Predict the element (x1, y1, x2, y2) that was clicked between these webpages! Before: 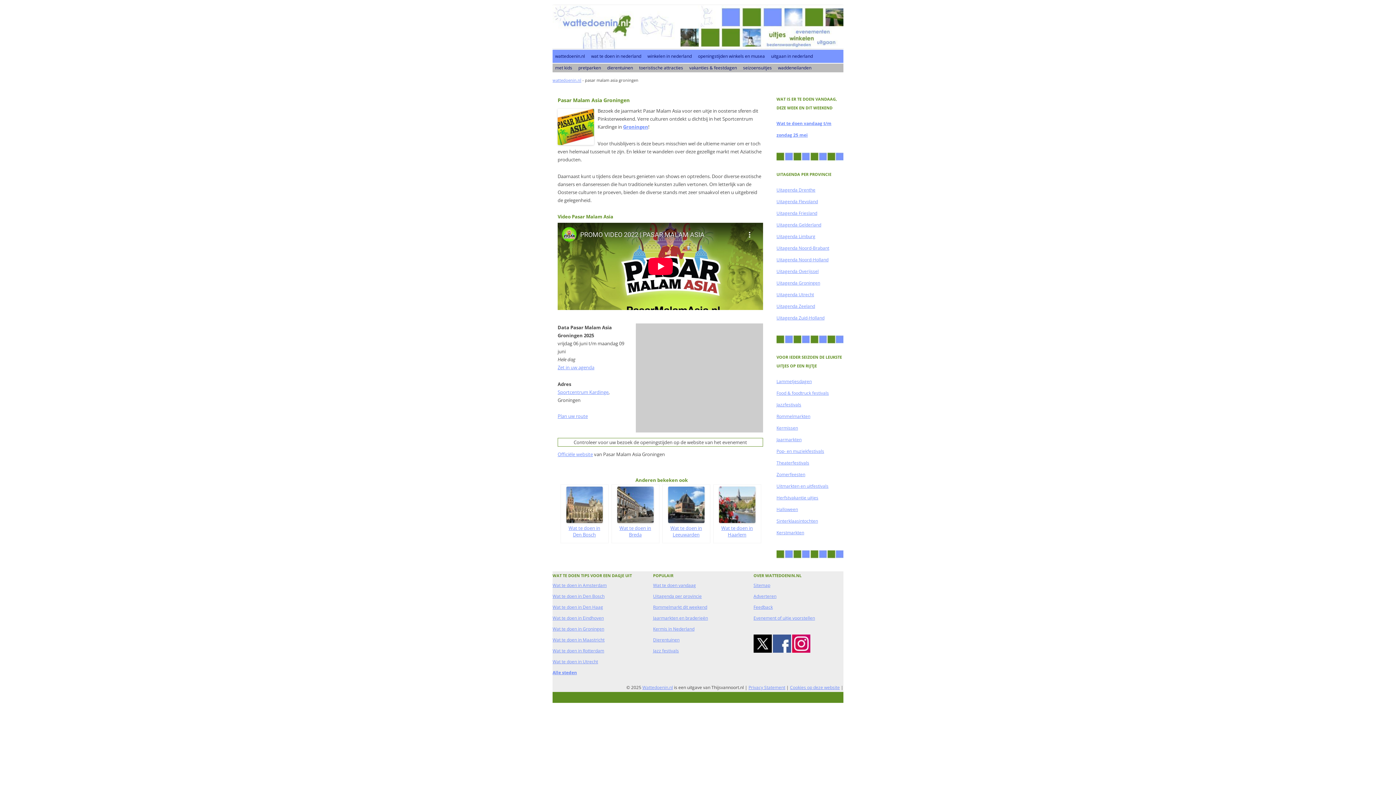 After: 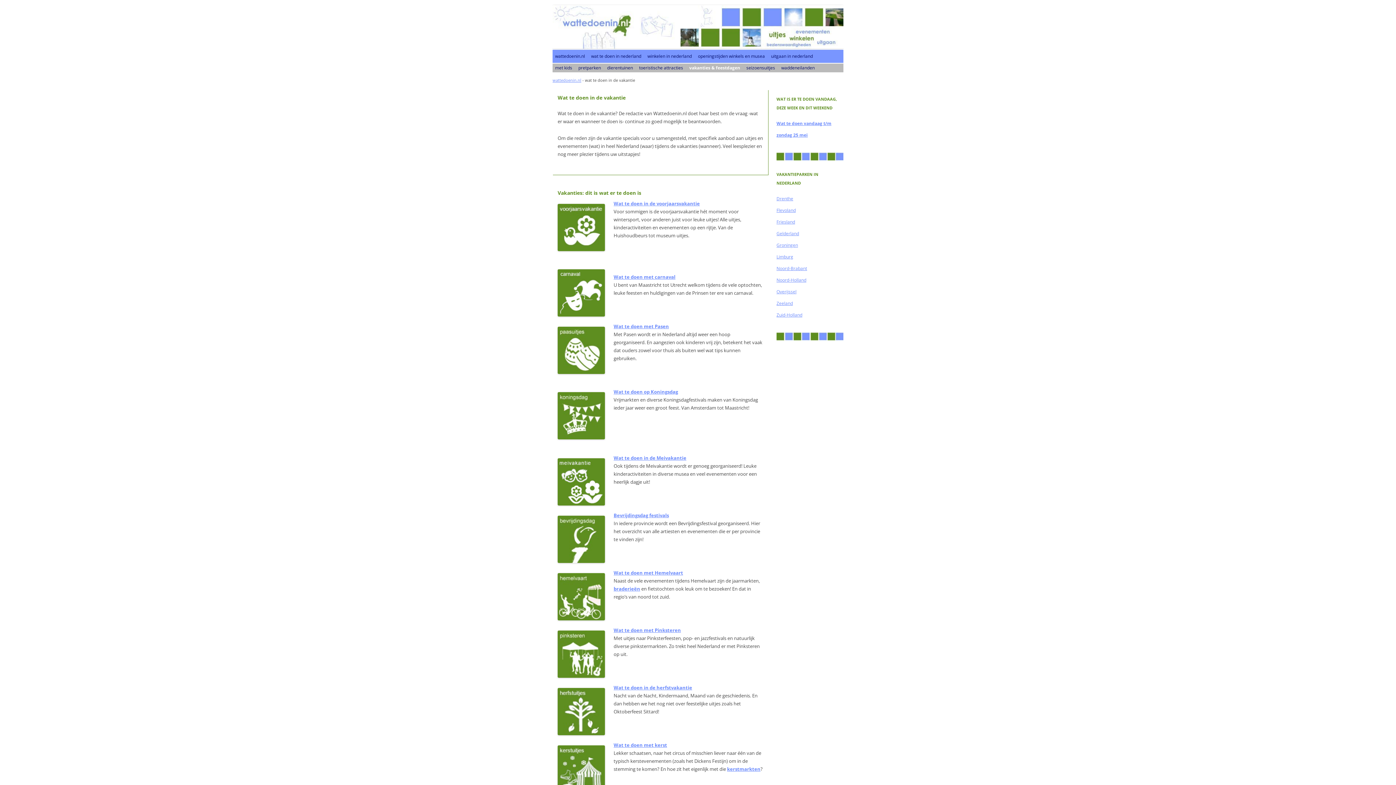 Action: bbox: (689, 63, 737, 72) label: vakanties & feestdagen